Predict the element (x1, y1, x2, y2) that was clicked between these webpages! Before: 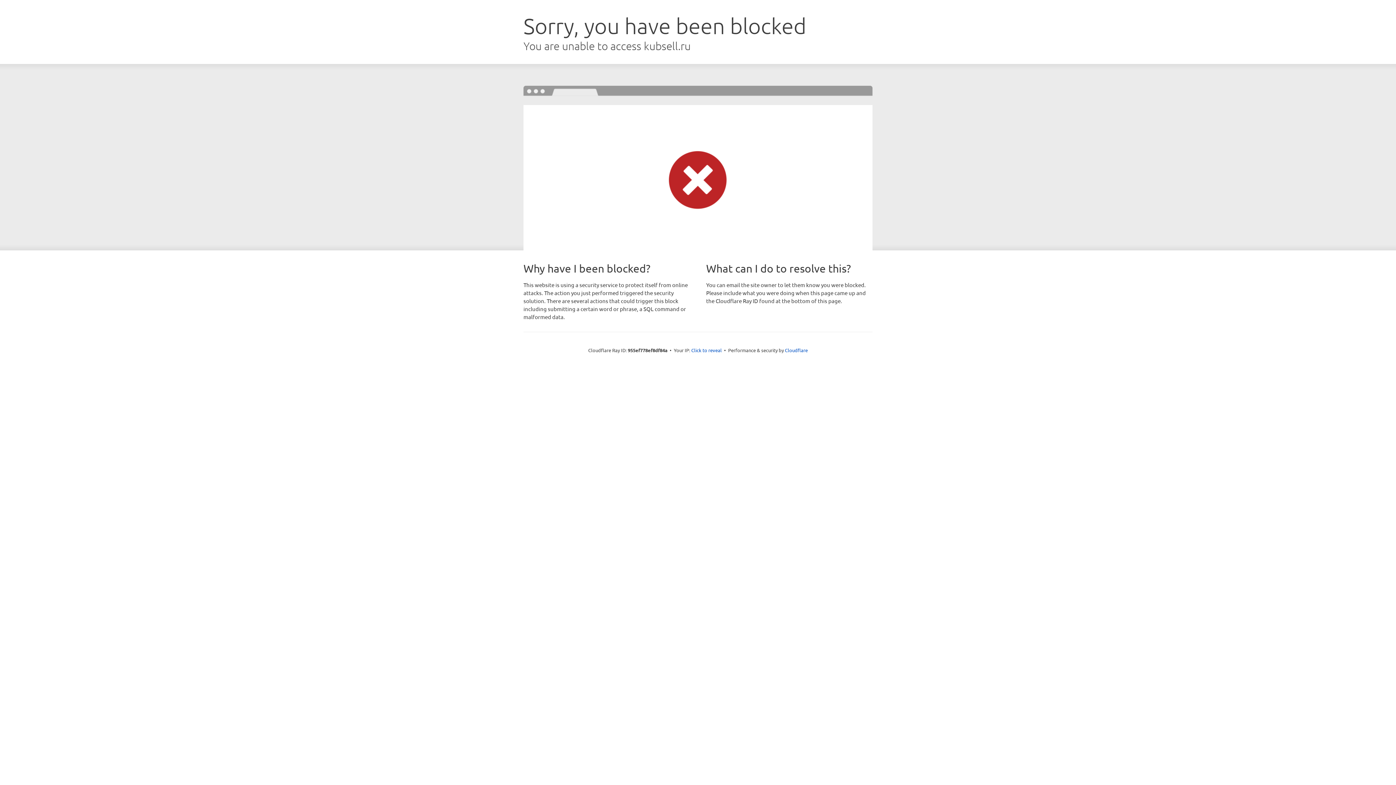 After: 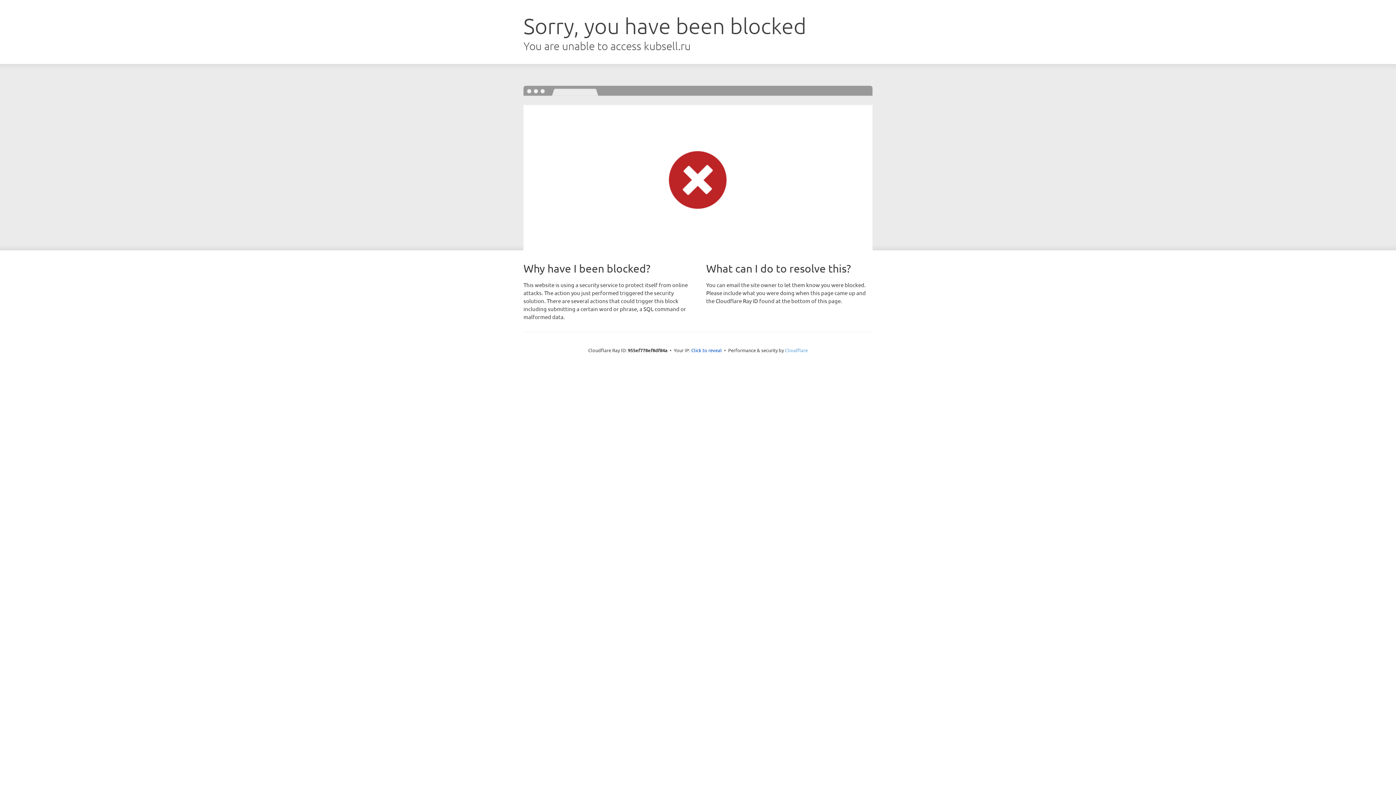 Action: bbox: (785, 347, 808, 353) label: Cloudflare